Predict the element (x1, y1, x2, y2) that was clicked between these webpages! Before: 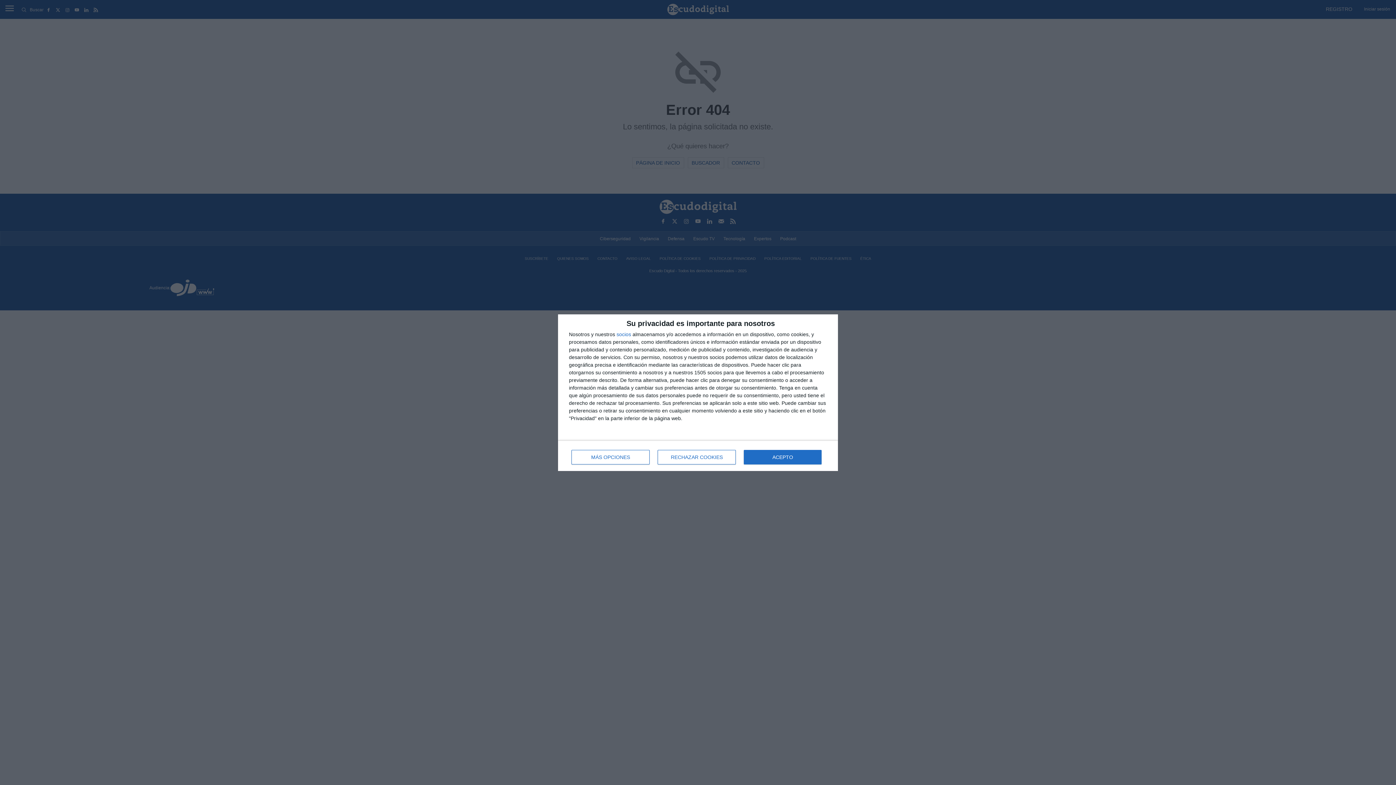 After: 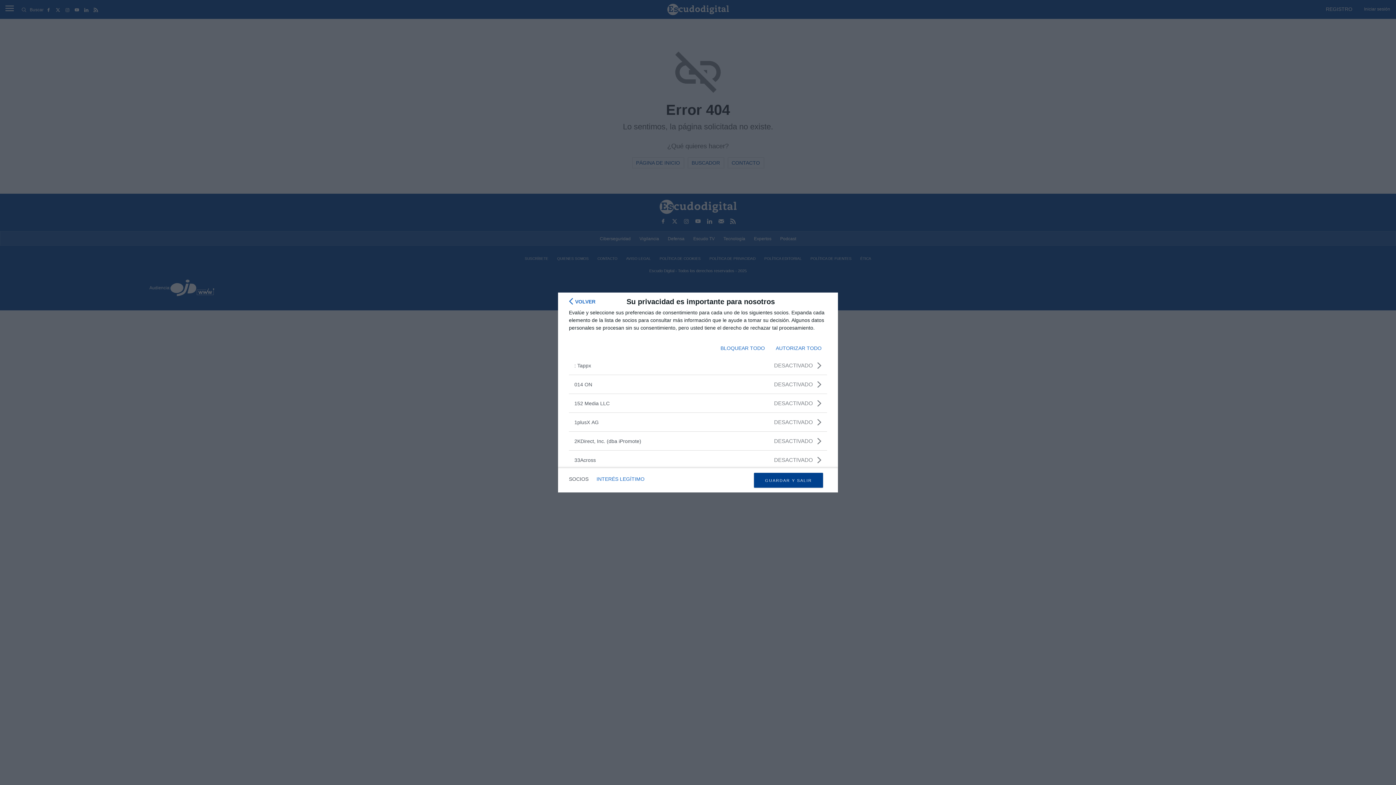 Action: label: socios bbox: (616, 331, 631, 336)